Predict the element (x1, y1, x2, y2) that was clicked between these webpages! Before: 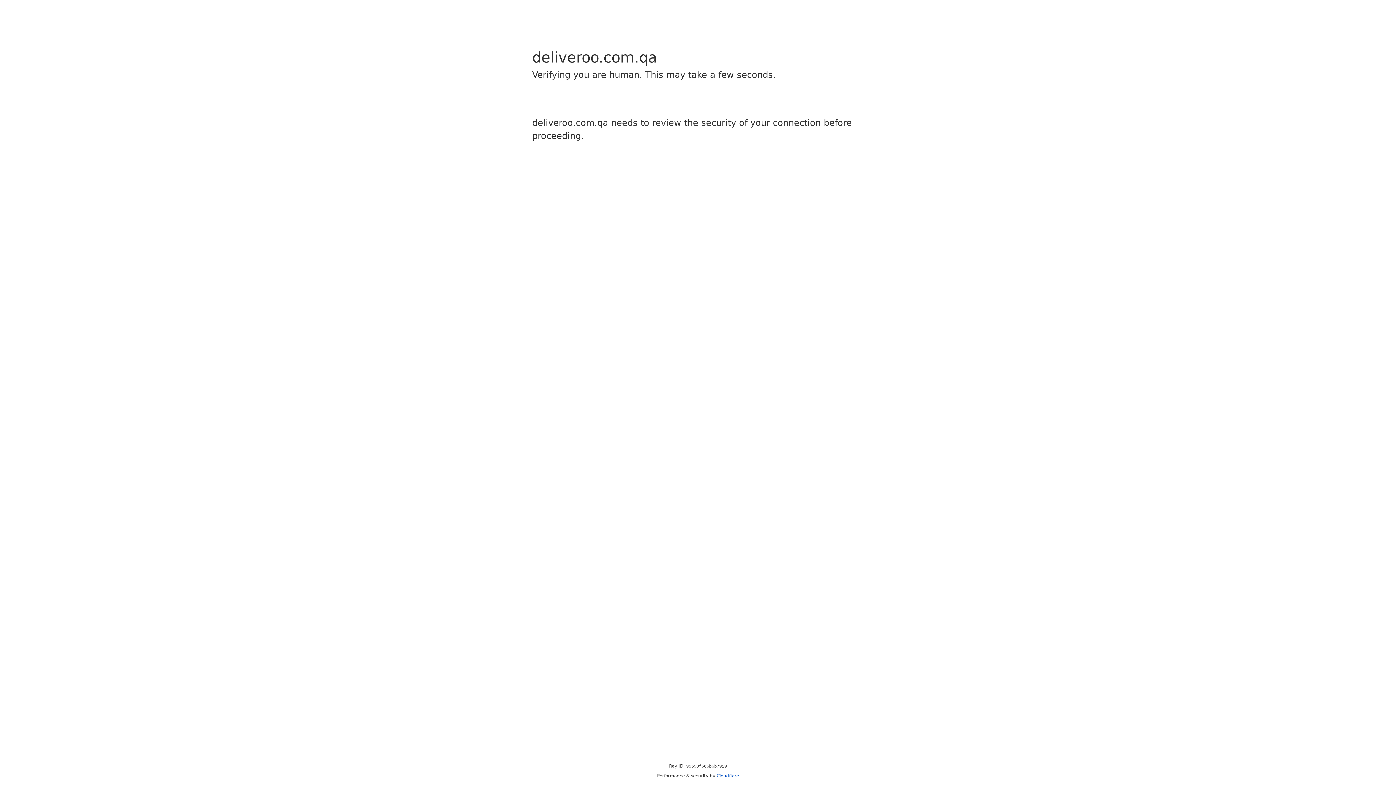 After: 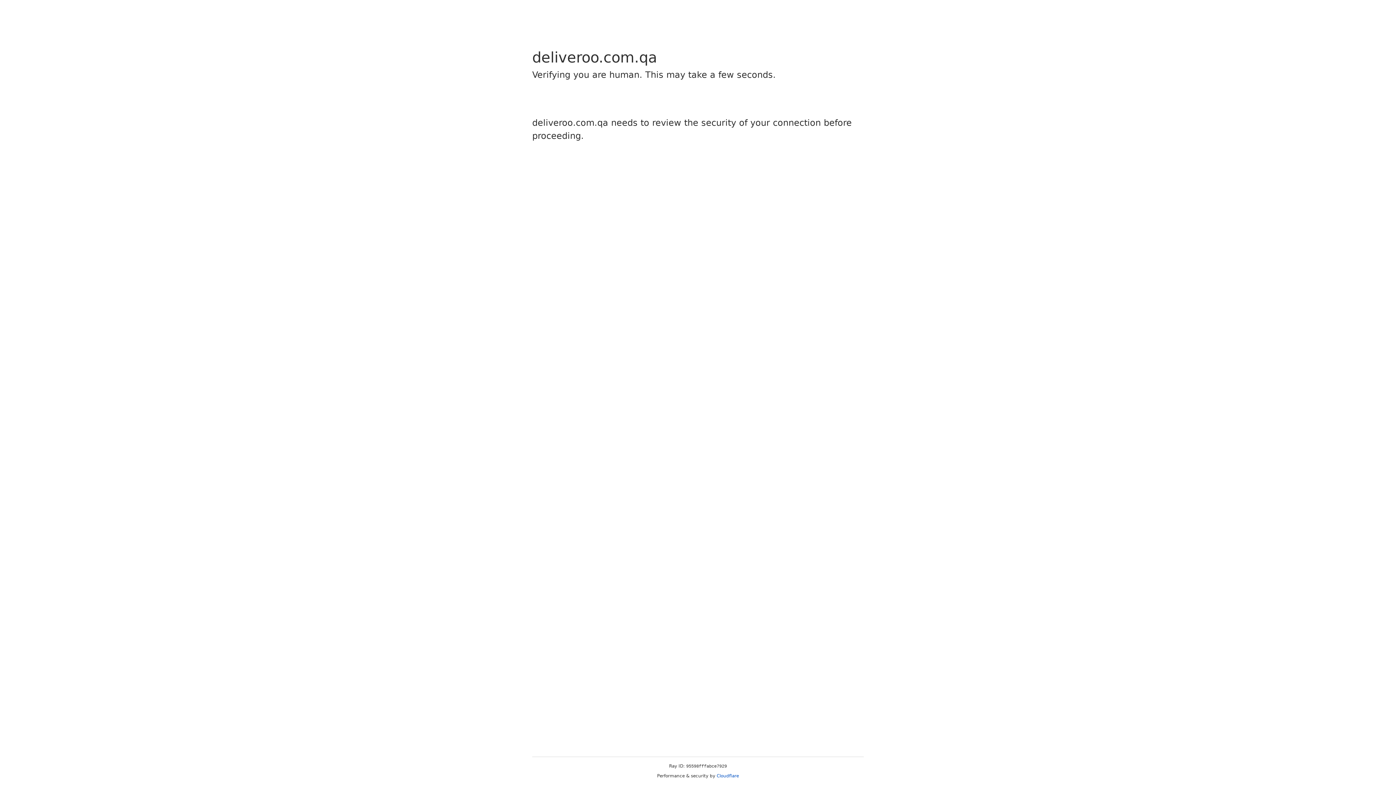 Action: label: Cloudflare bbox: (716, 773, 739, 778)